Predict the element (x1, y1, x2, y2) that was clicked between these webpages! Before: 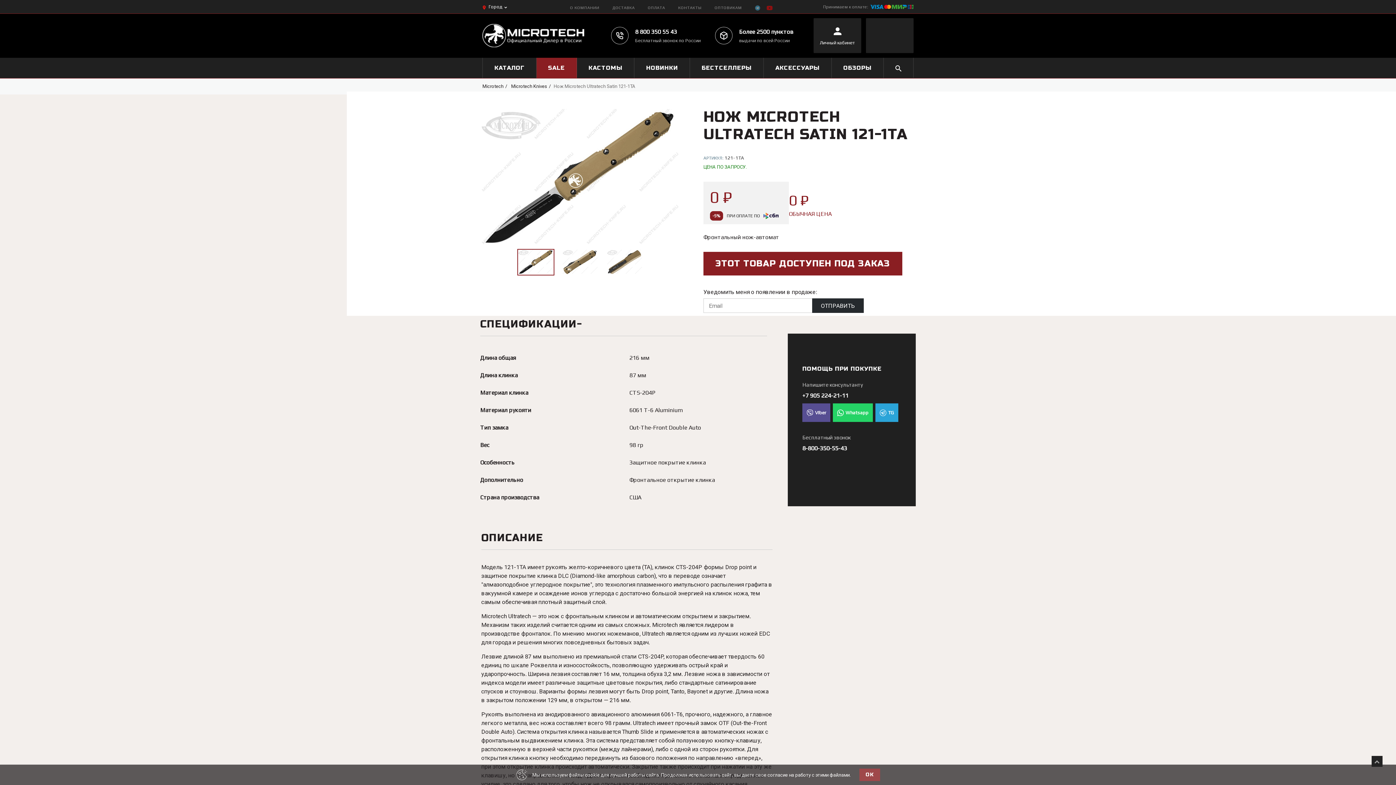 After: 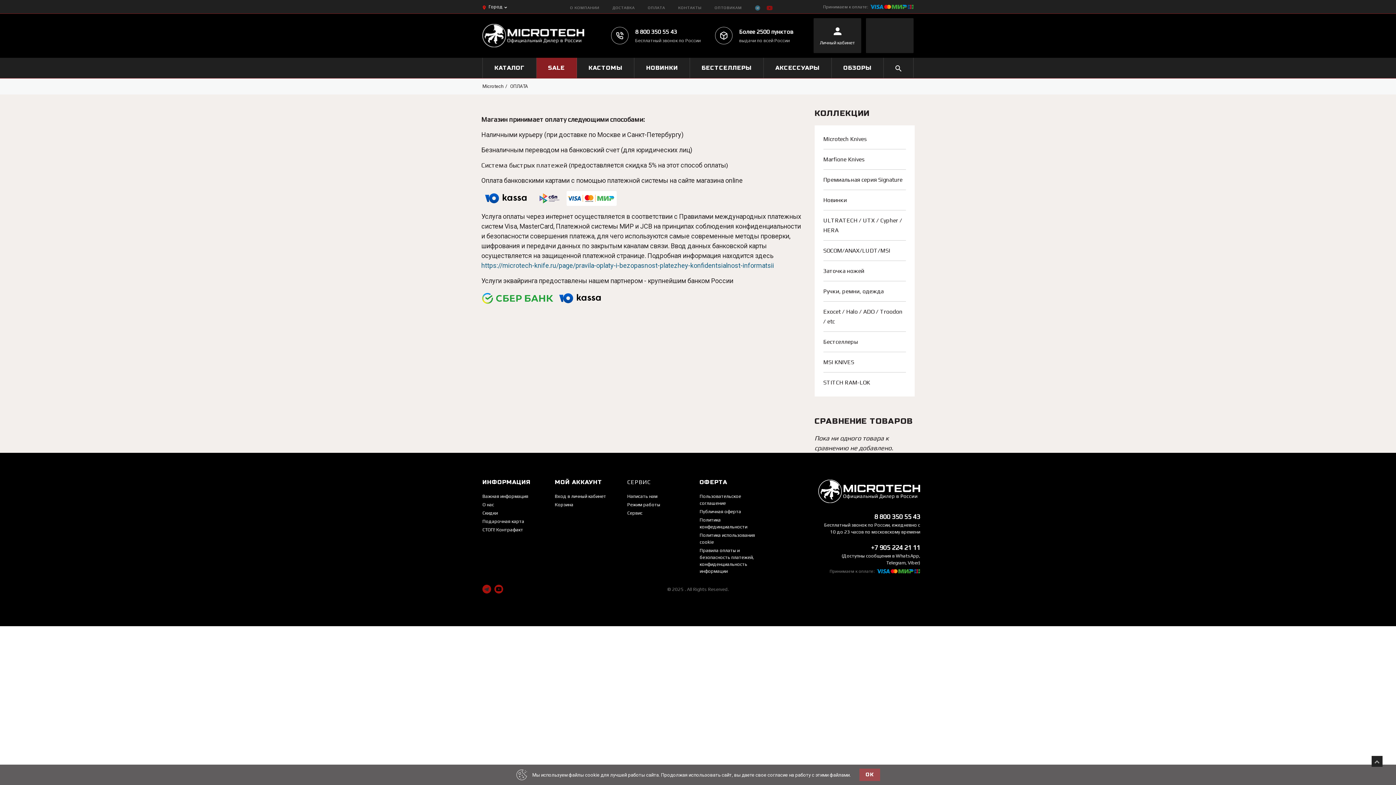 Action: label: ОПЛАТА bbox: (648, 5, 665, 9)